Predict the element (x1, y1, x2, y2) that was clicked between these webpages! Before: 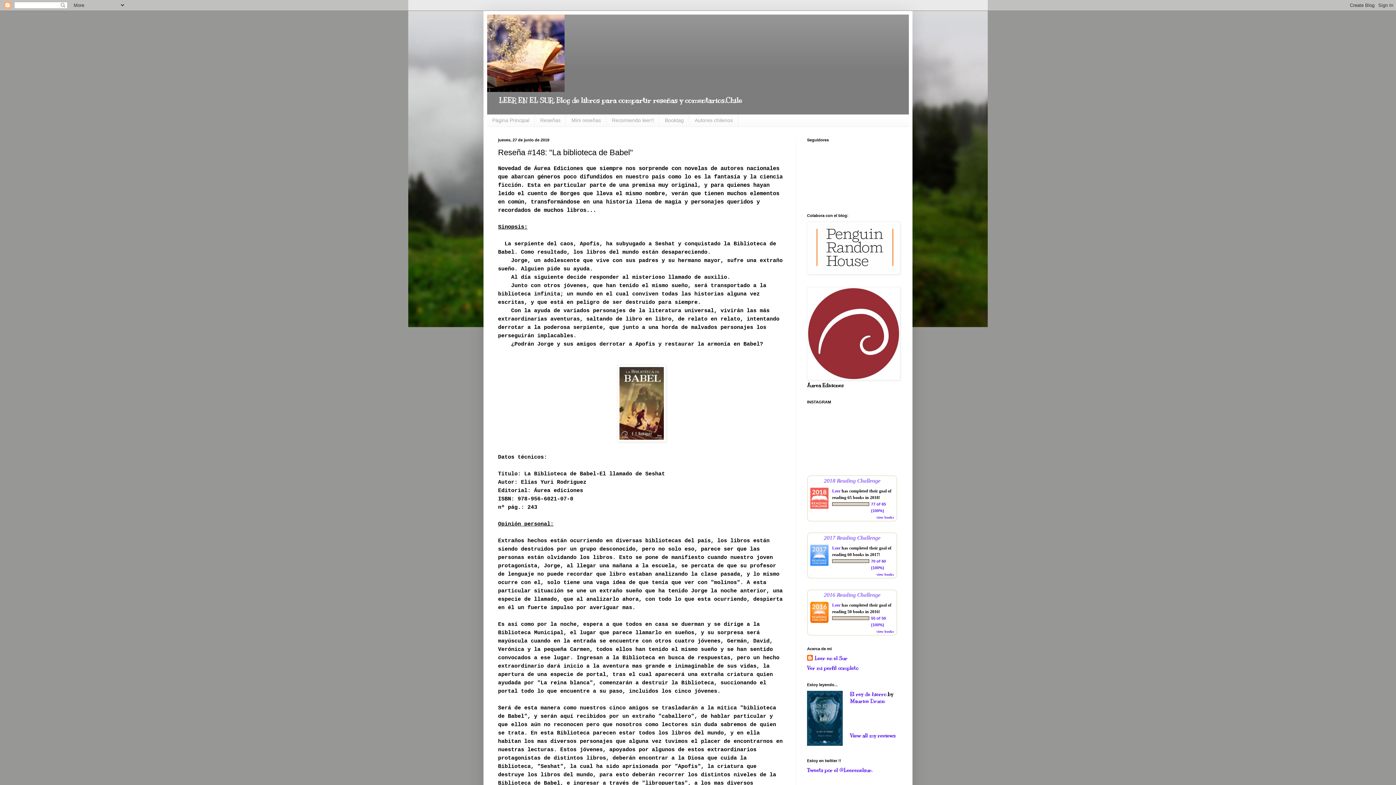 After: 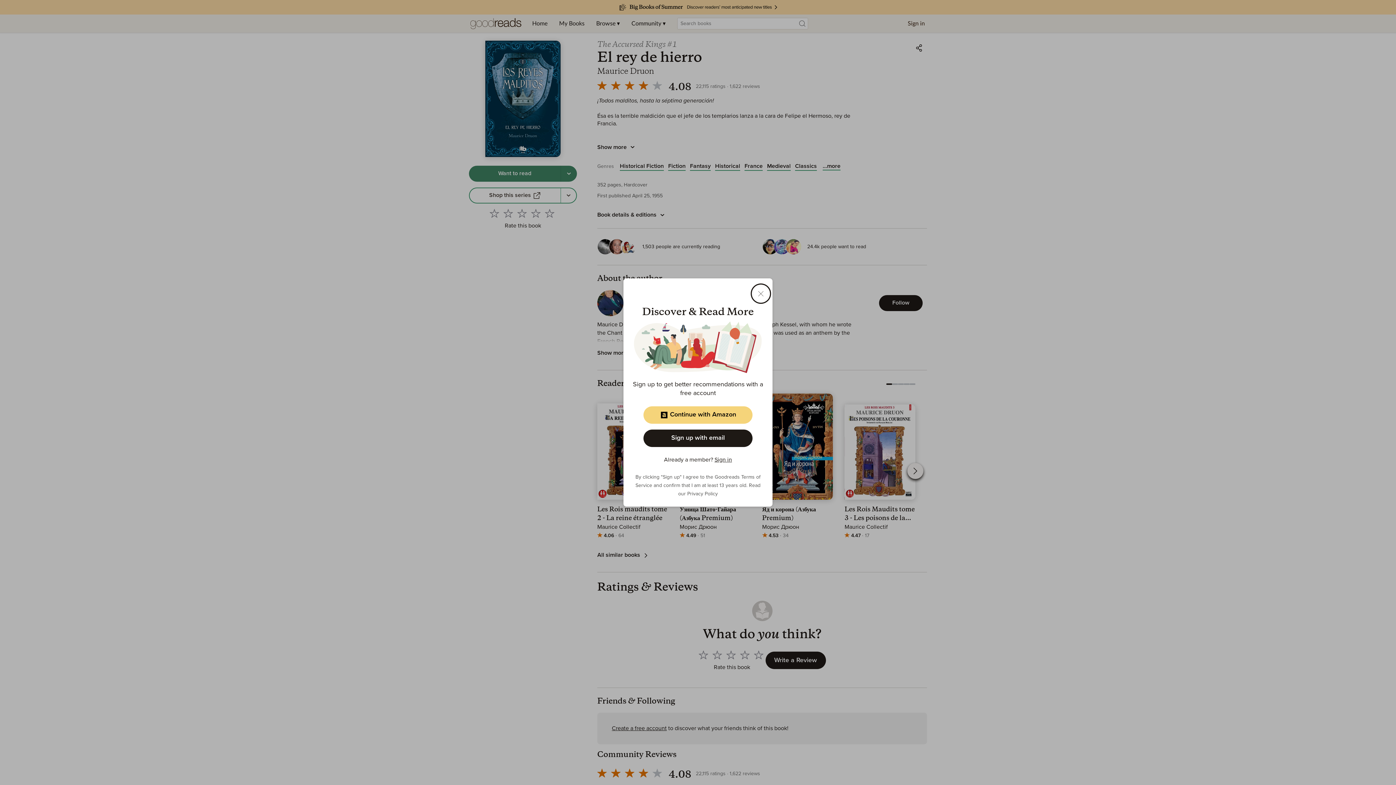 Action: label: El rey de hierro bbox: (850, 691, 886, 697)